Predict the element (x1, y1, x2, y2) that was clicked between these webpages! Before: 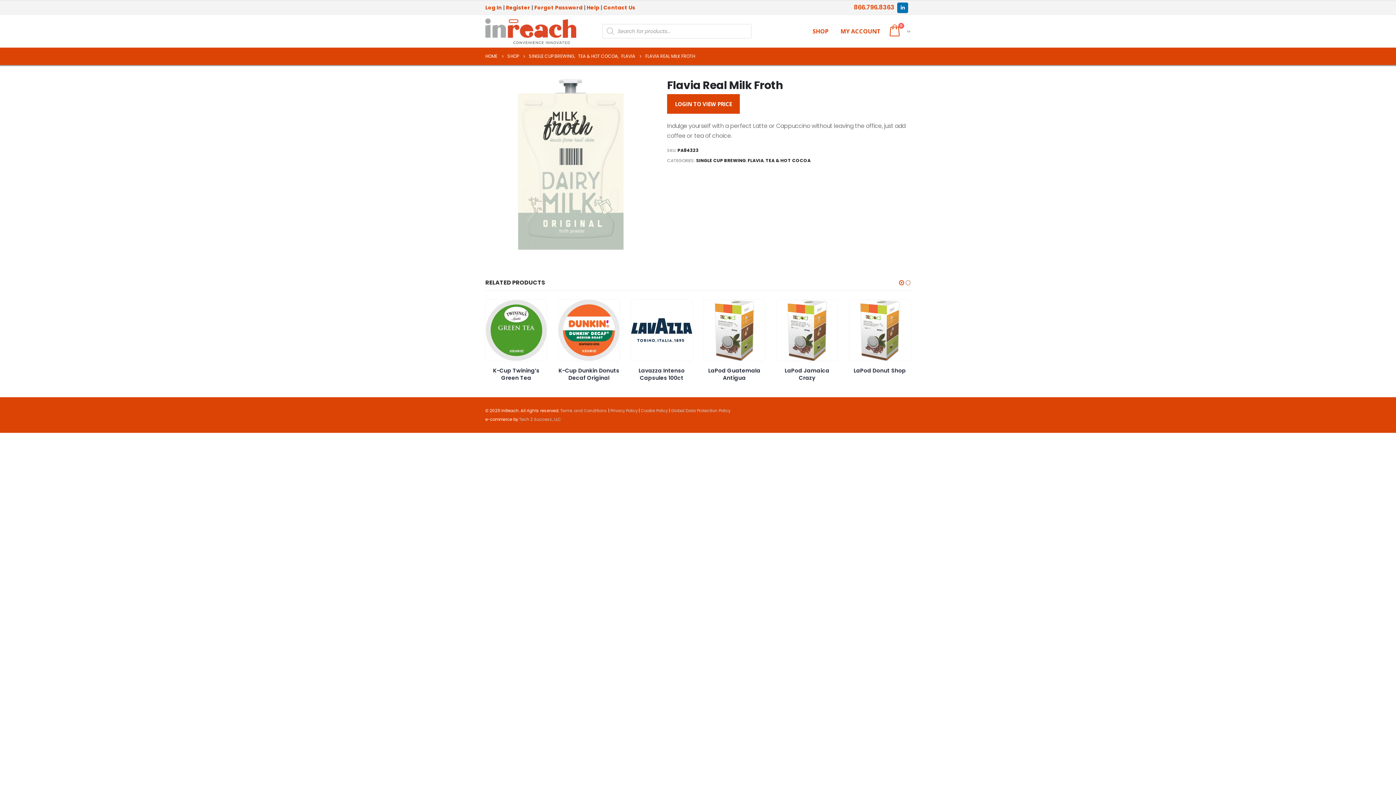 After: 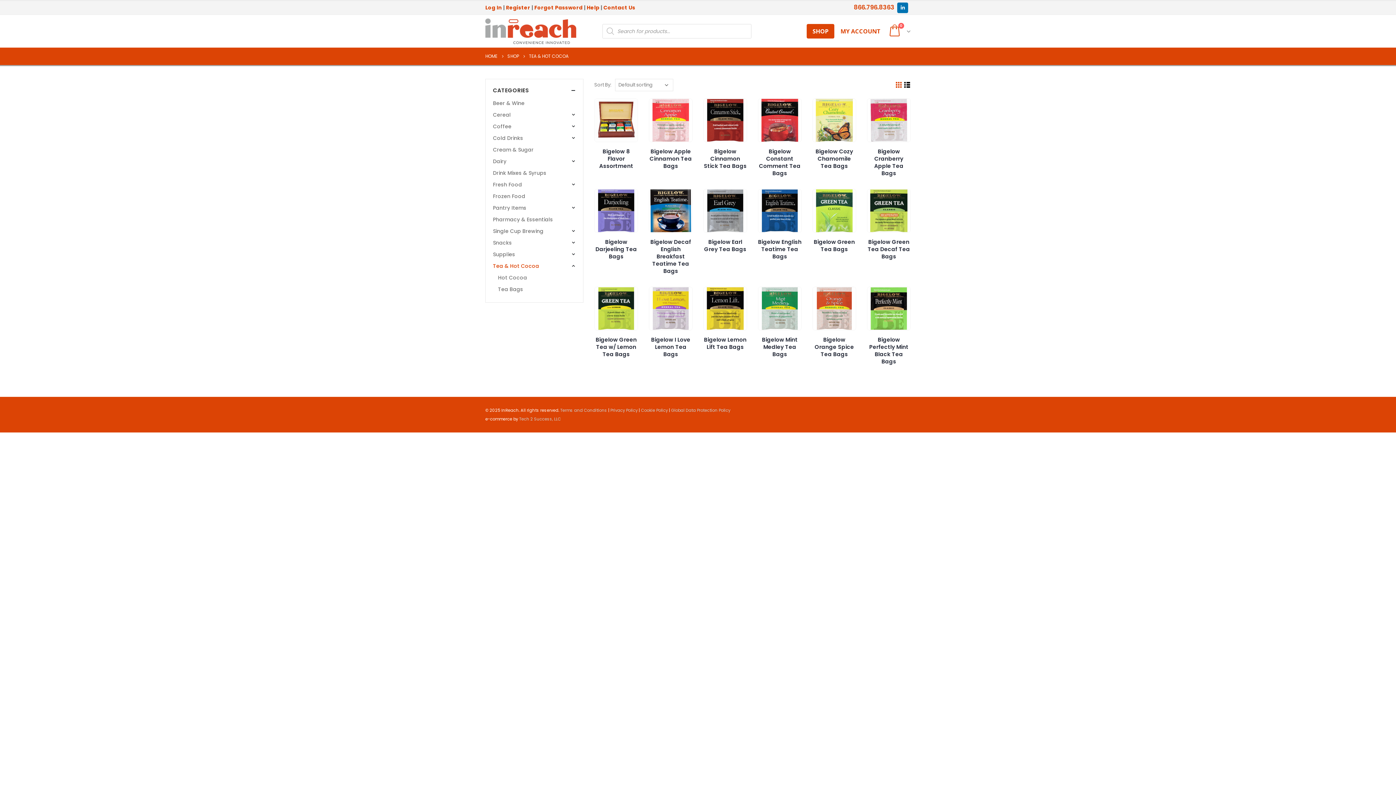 Action: bbox: (578, 52, 617, 60) label: TEA & HOT COCOA